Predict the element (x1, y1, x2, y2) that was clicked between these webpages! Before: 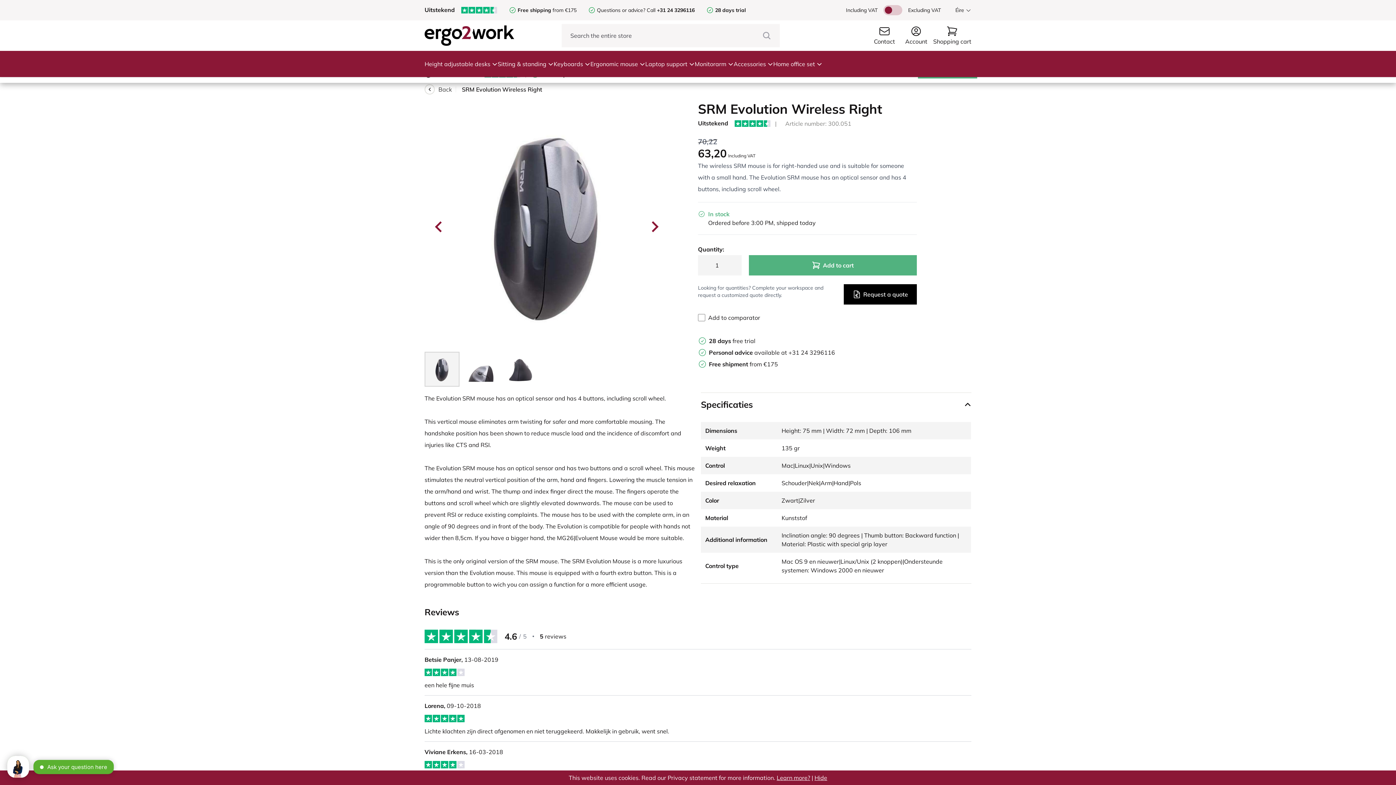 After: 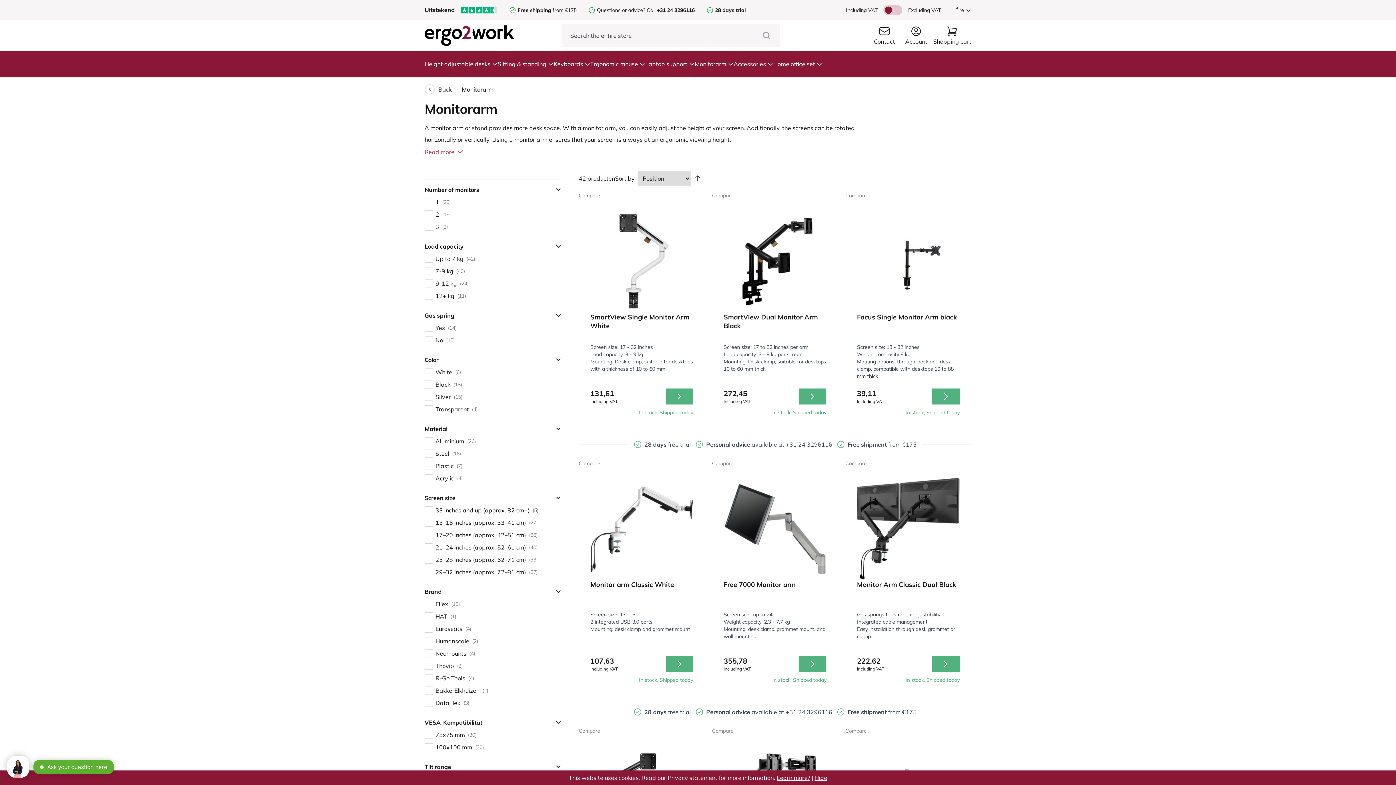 Action: bbox: (694, 50, 733, 77) label: Monitorarm